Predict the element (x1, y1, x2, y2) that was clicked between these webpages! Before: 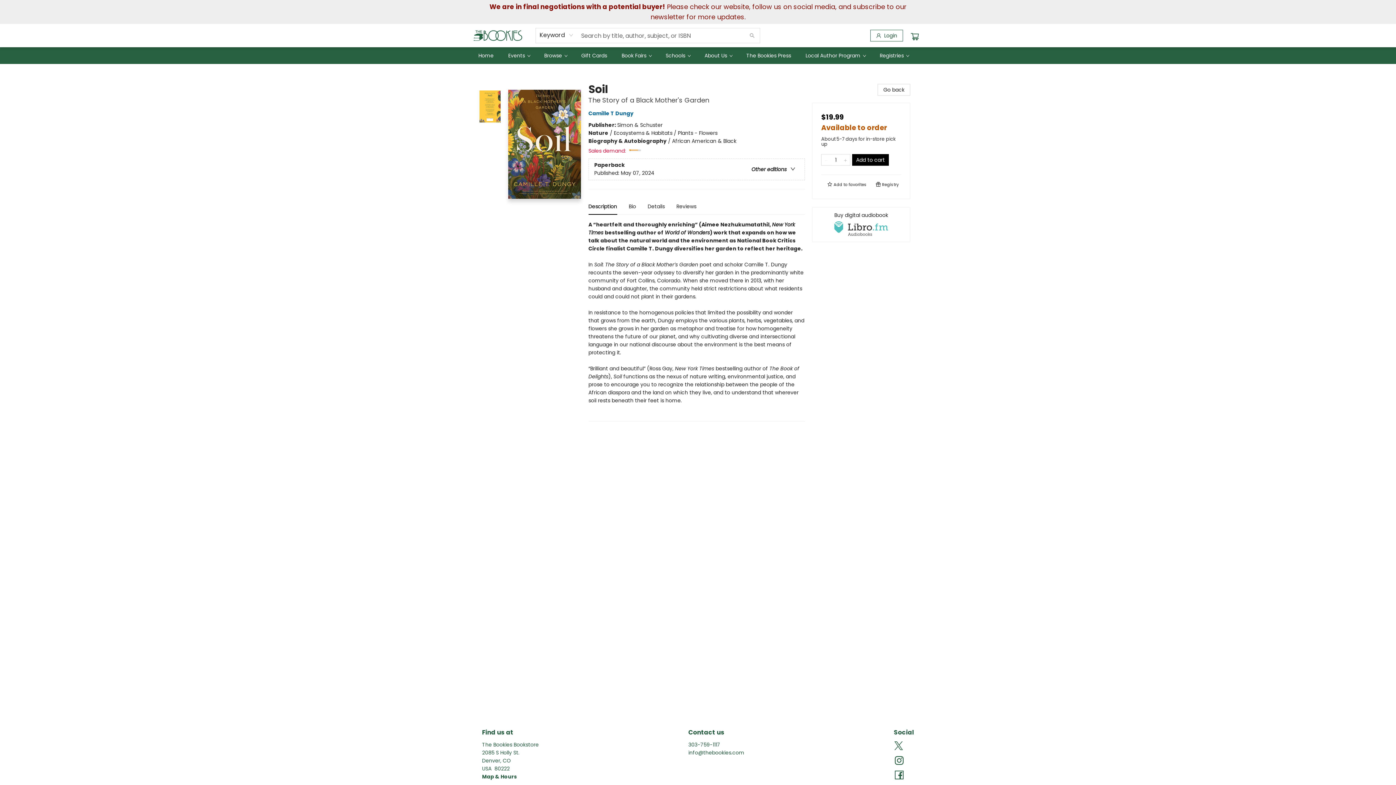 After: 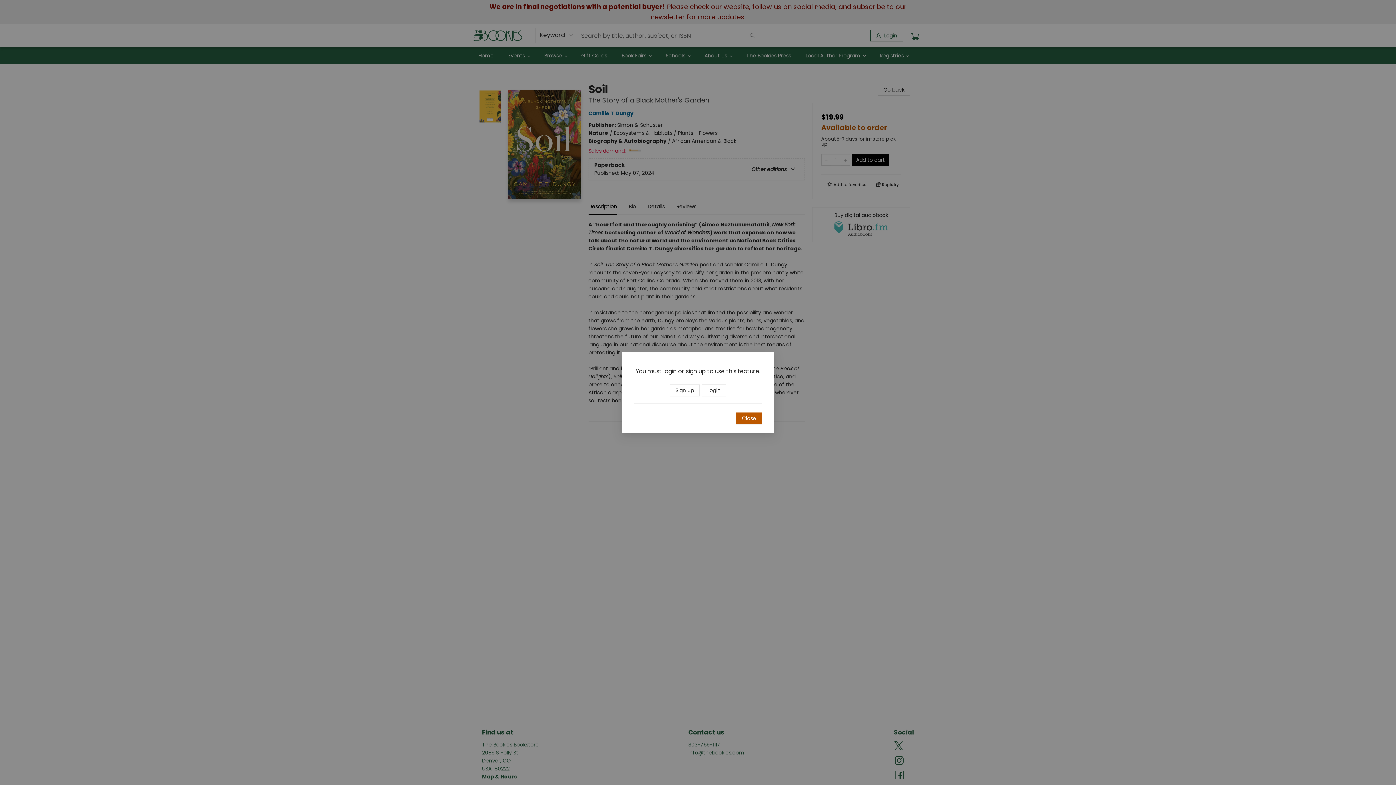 Action: label:  Add to favorites bbox: (814, 163, 853, 174)